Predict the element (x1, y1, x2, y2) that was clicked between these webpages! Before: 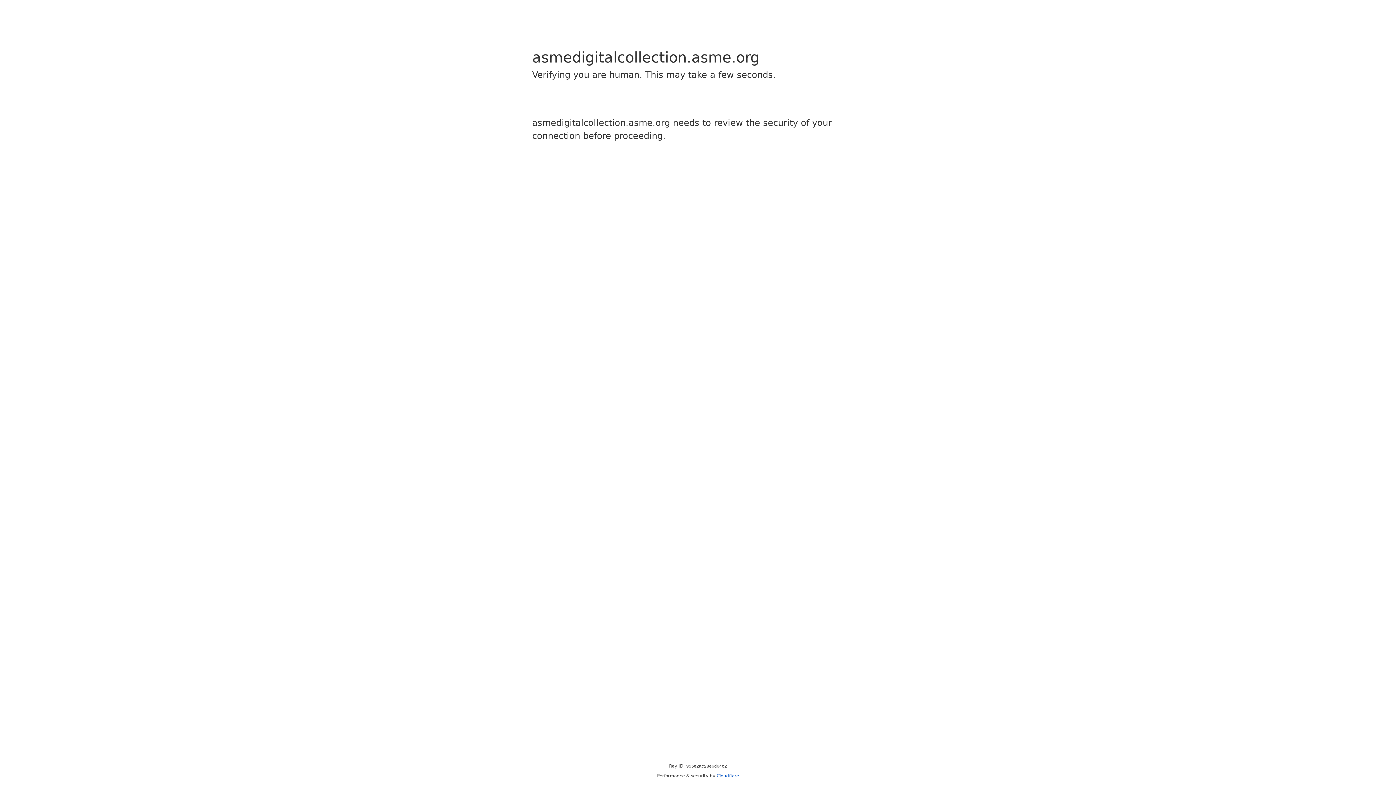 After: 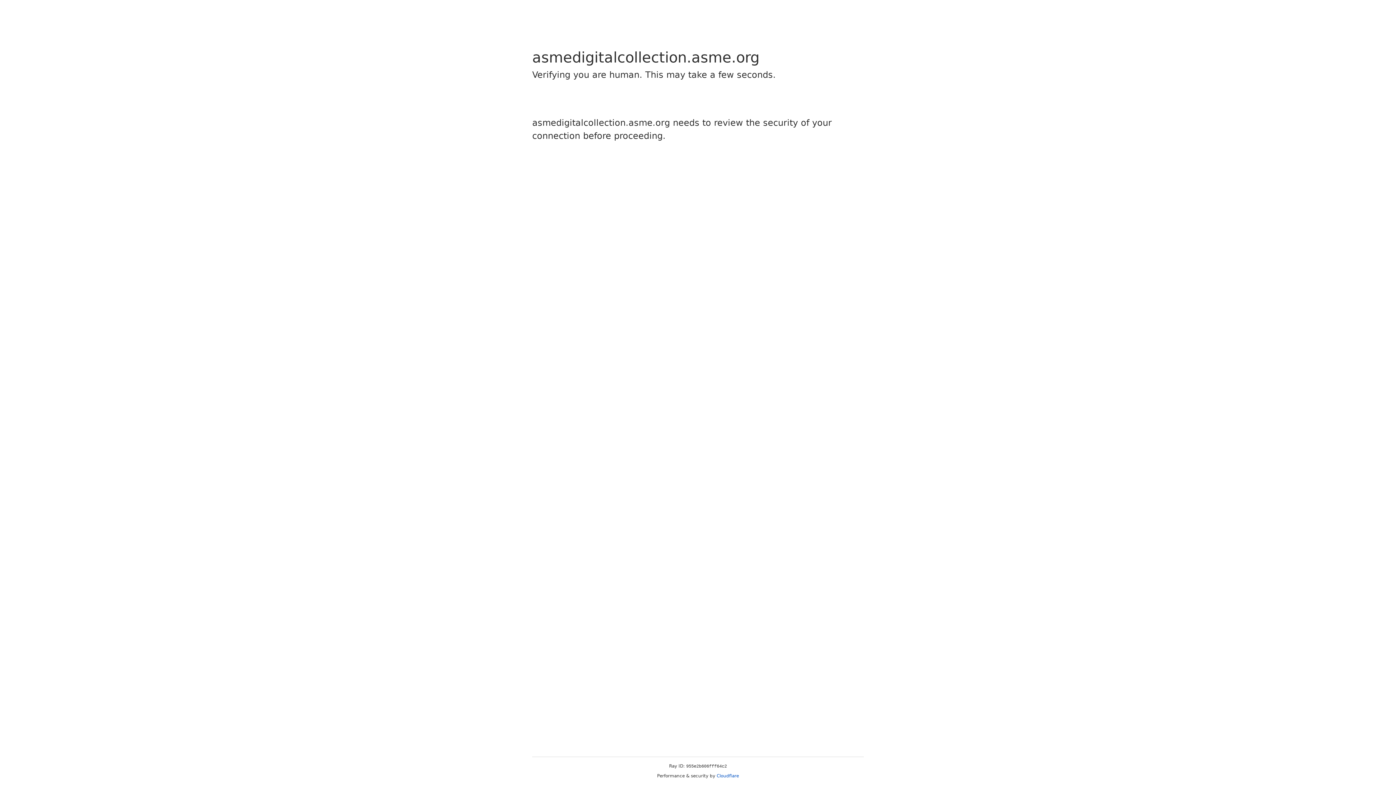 Action: bbox: (716, 773, 739, 778) label: Cloudflare